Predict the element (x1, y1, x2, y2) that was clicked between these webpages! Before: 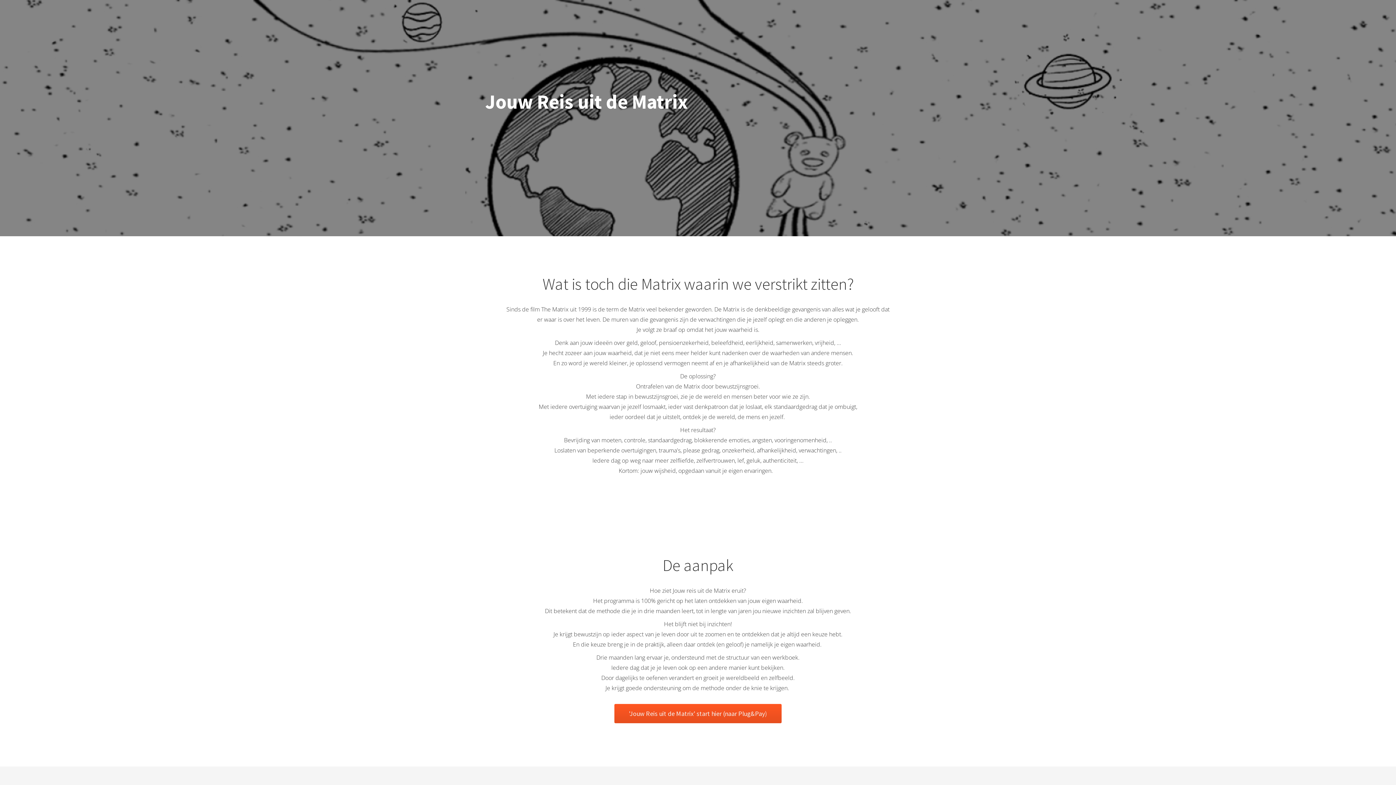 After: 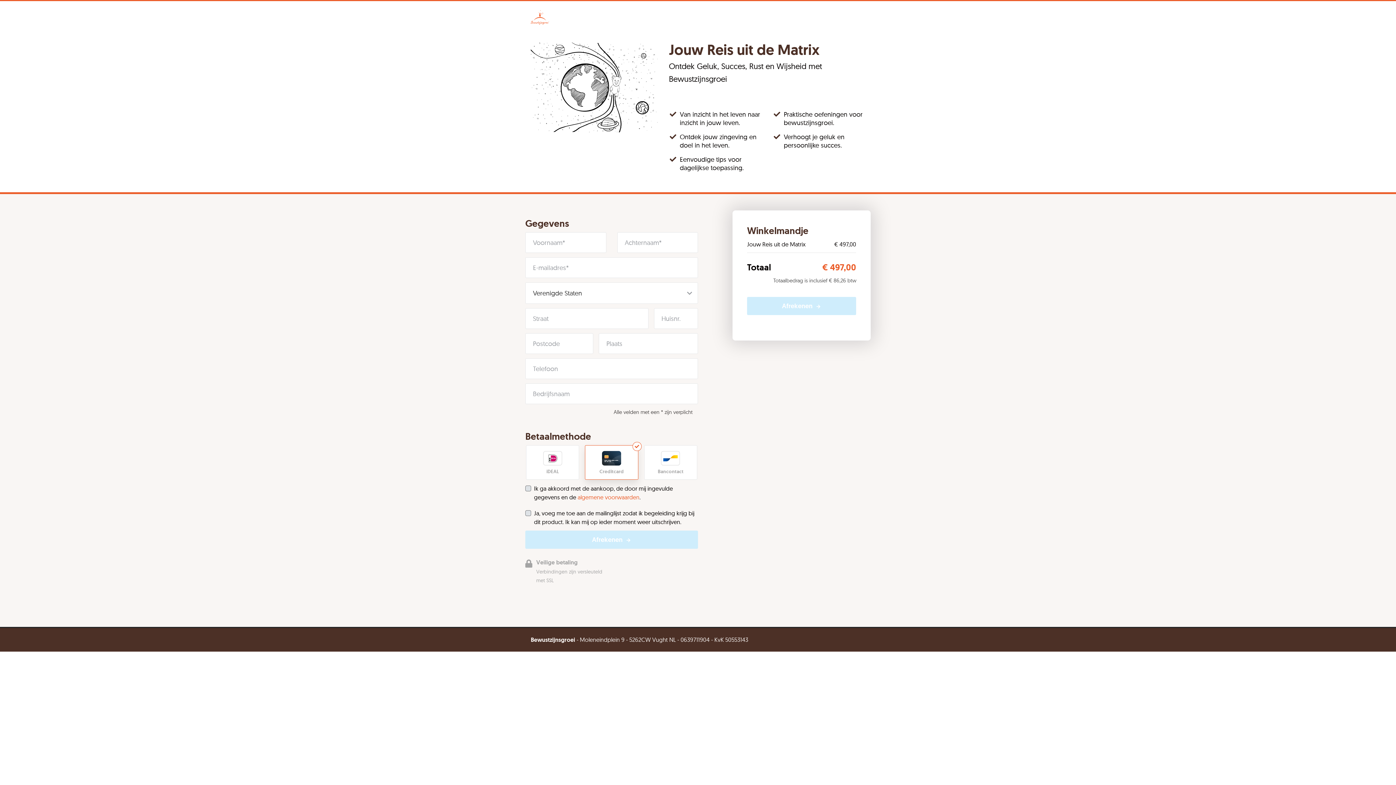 Action: label: 'Jouw Reis uit de Matrix' start hier (naar Plug&Pay) bbox: (614, 717, 781, 725)